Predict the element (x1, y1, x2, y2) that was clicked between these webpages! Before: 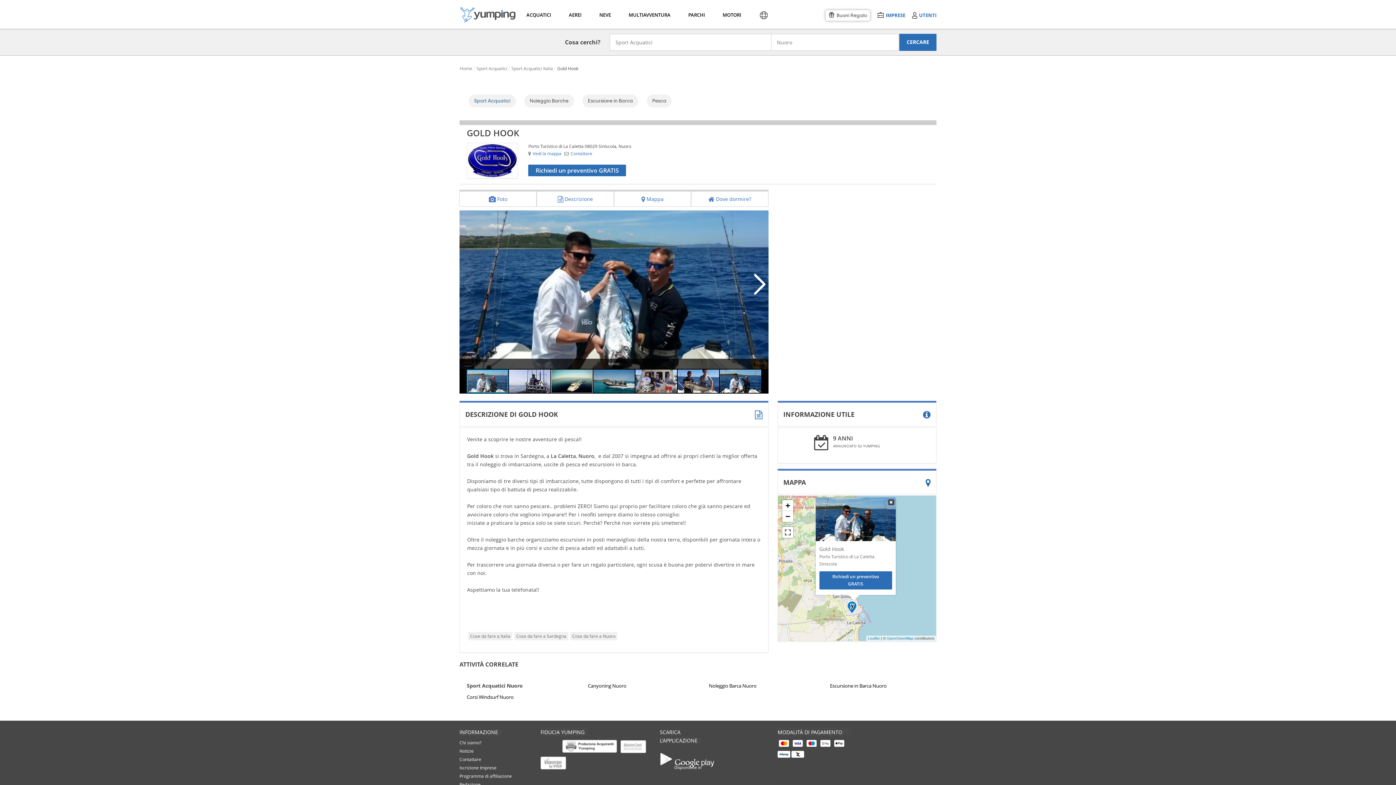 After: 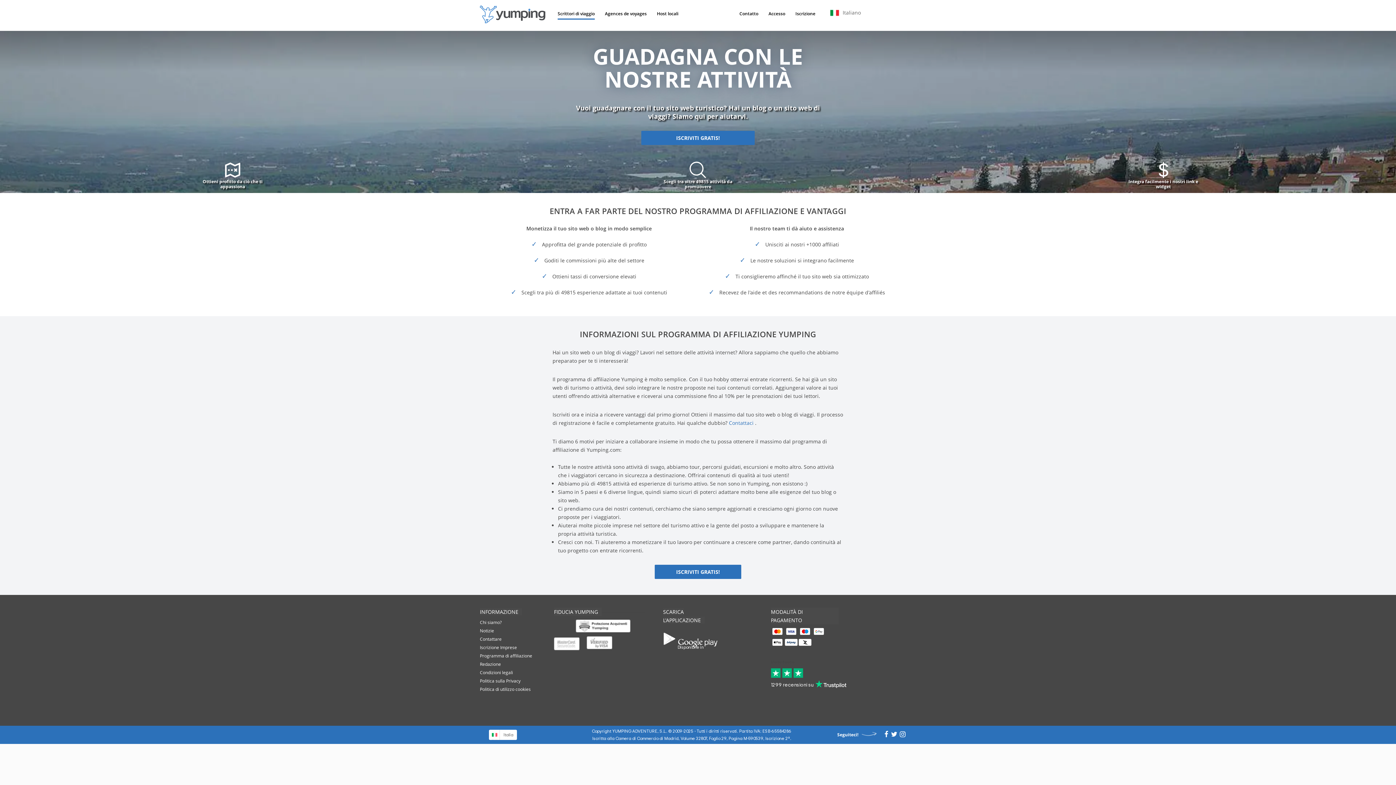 Action: bbox: (459, 773, 512, 779) label: Programma di affiliazione